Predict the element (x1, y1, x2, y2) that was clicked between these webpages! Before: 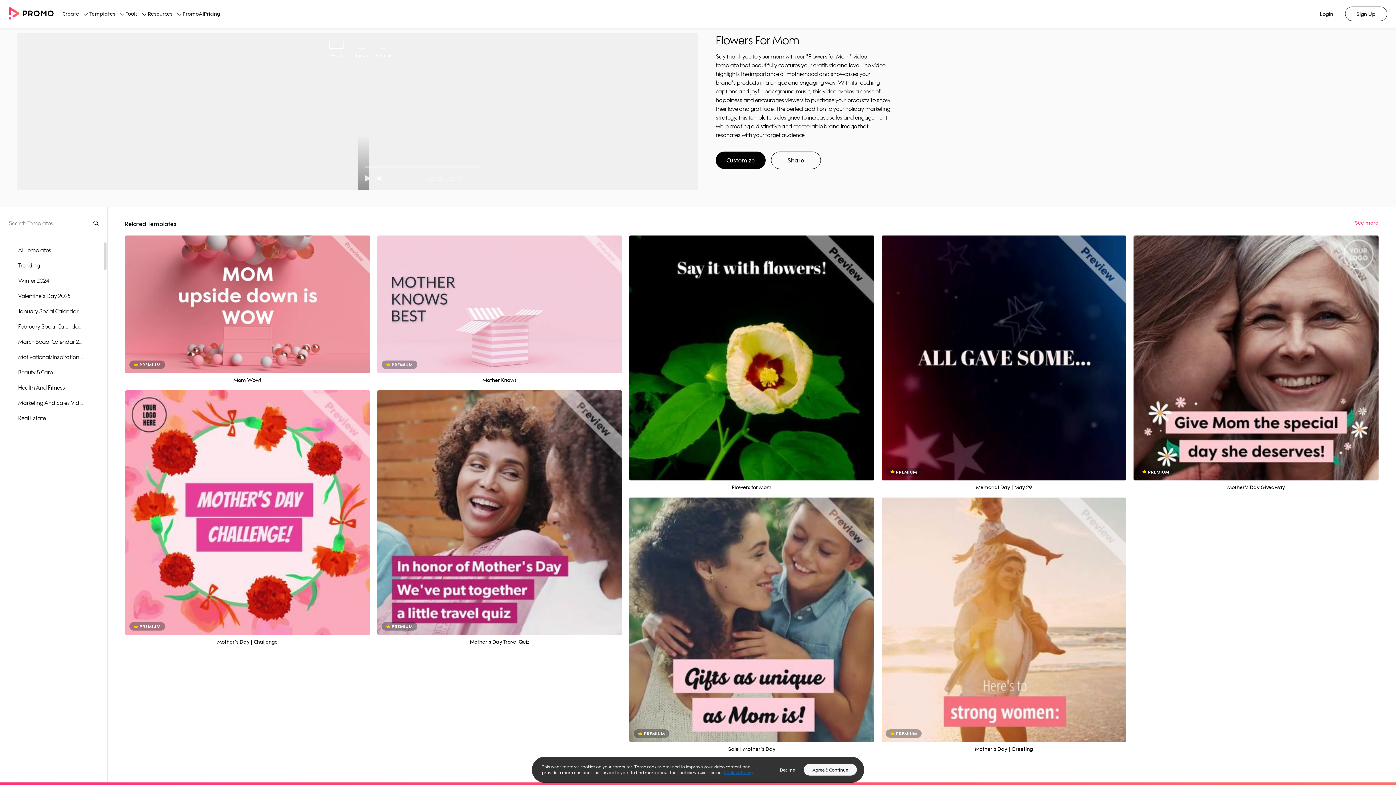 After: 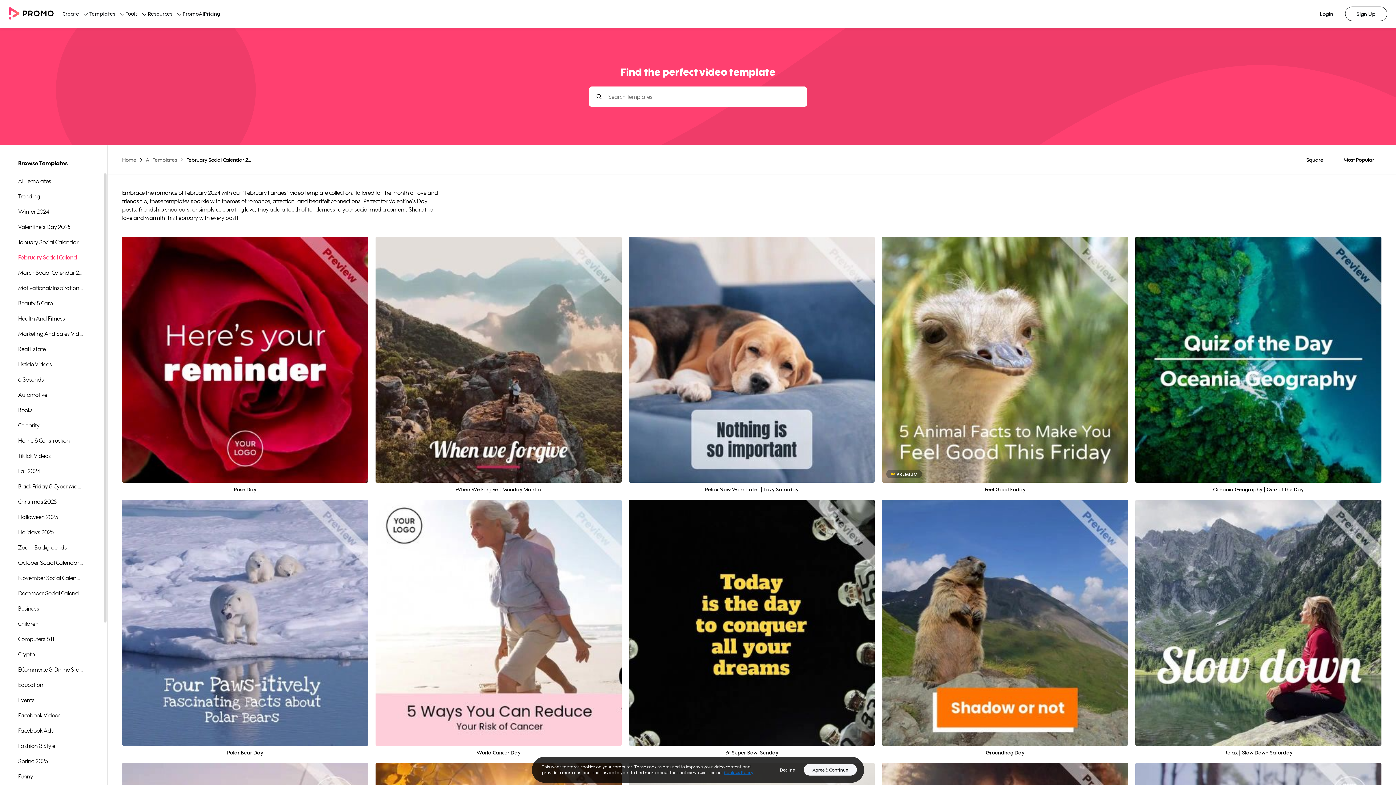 Action: bbox: (0, 318, 83, 334) label: February Social Calendar 2025